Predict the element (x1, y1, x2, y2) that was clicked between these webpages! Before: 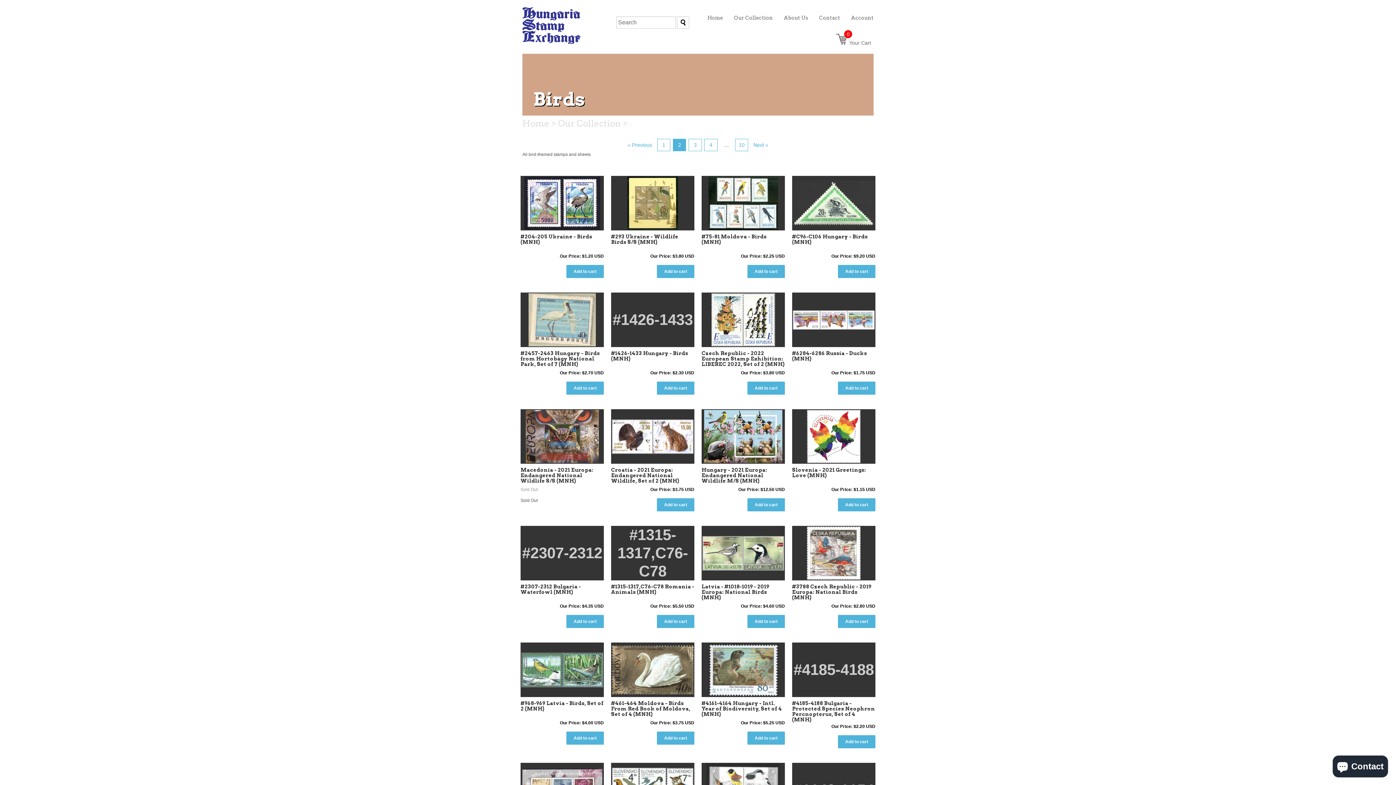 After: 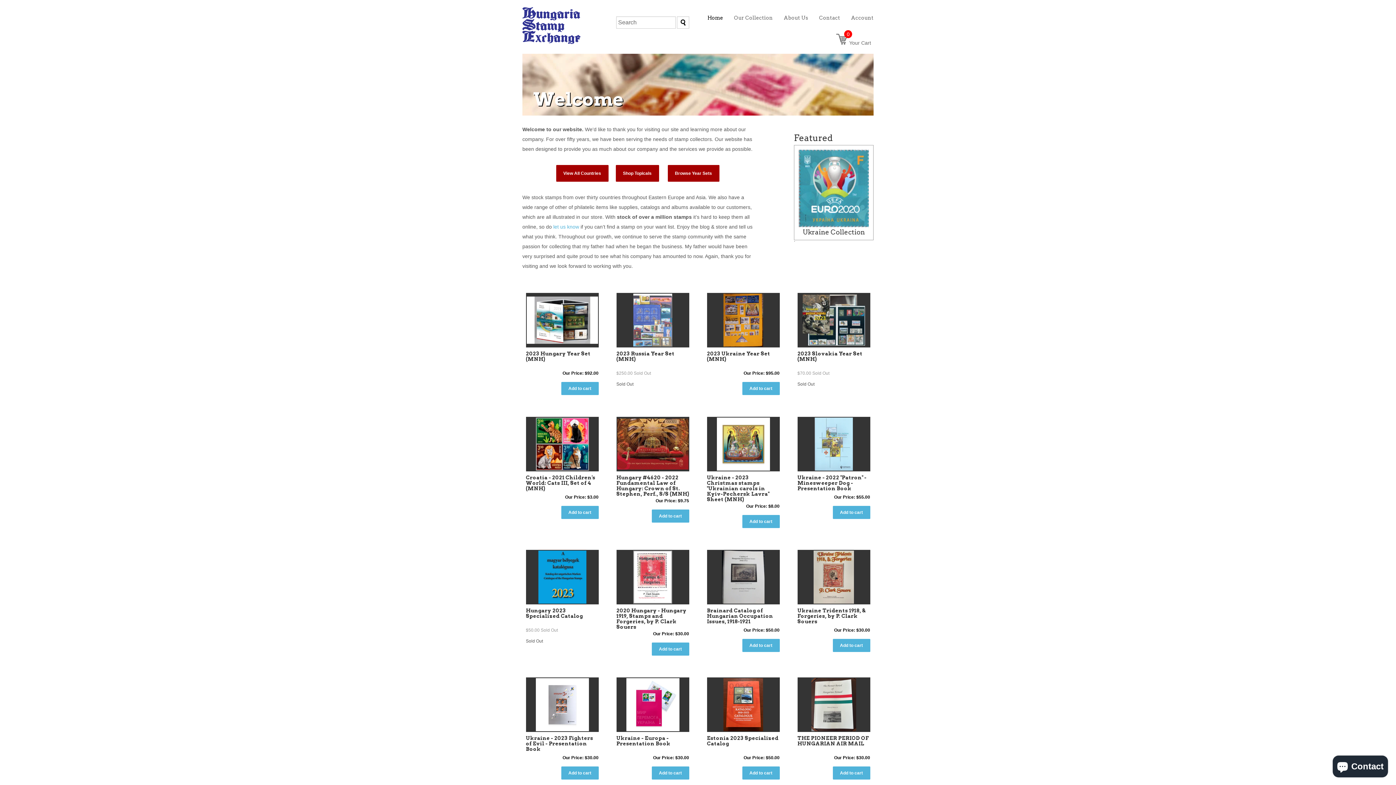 Action: label: Home bbox: (522, 118, 549, 128)